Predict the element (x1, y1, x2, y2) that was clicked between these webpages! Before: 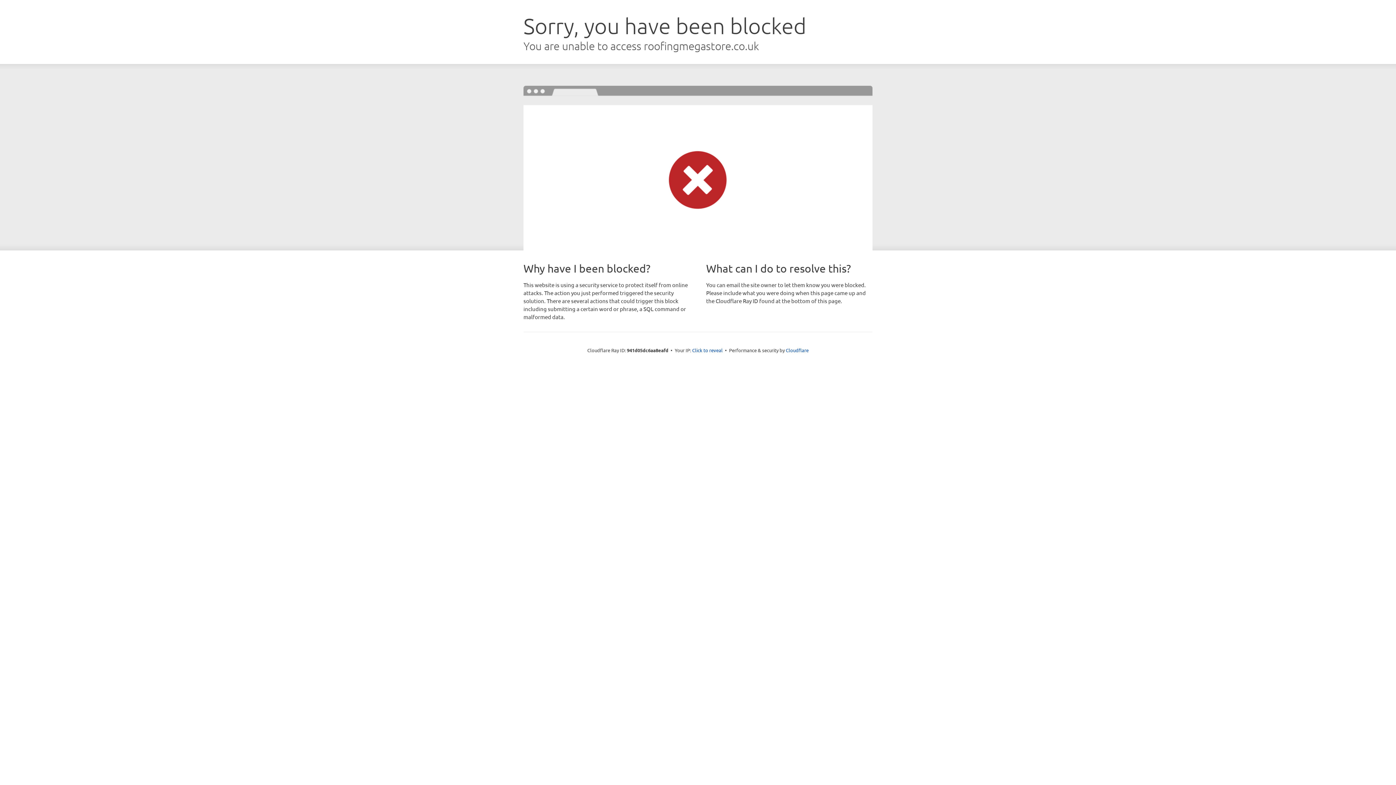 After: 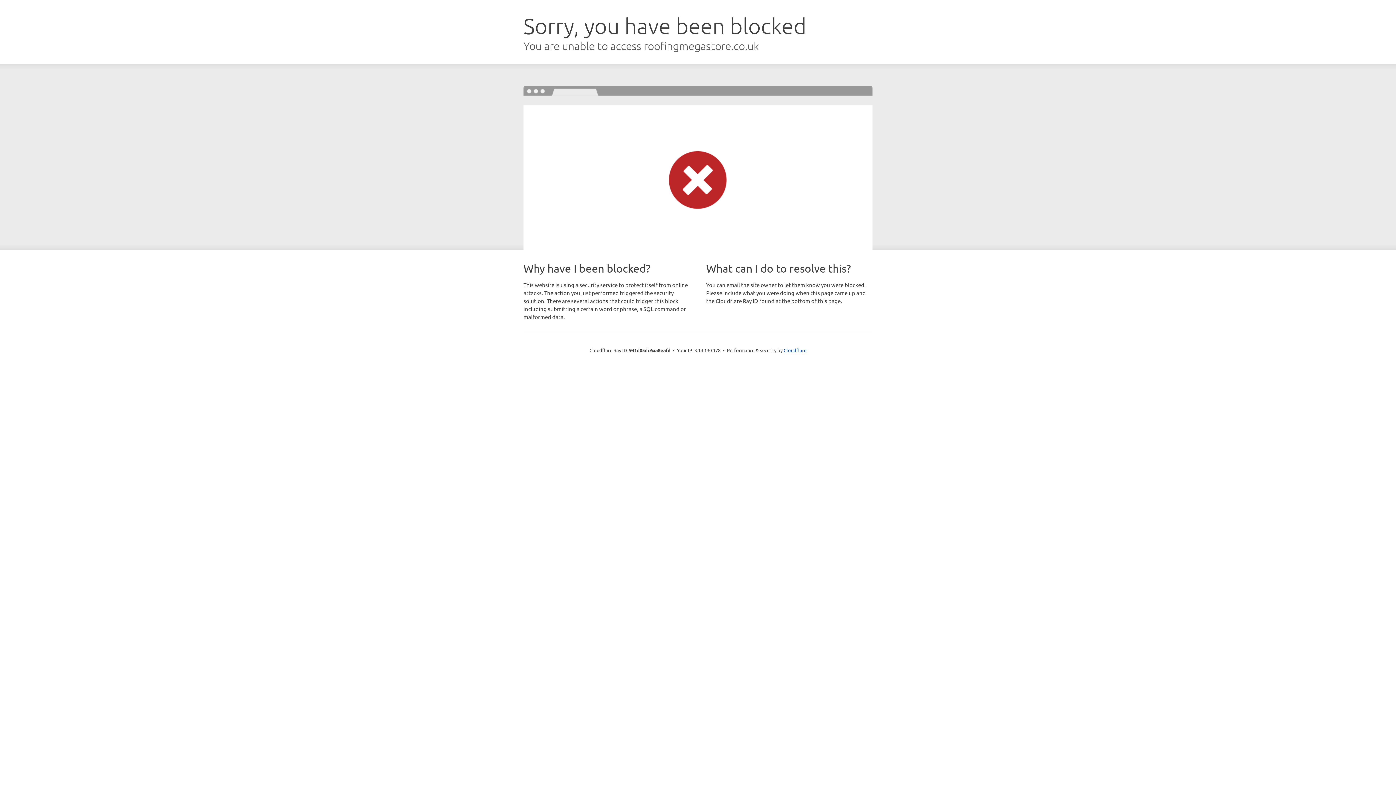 Action: bbox: (692, 346, 722, 353) label: Click to reveal